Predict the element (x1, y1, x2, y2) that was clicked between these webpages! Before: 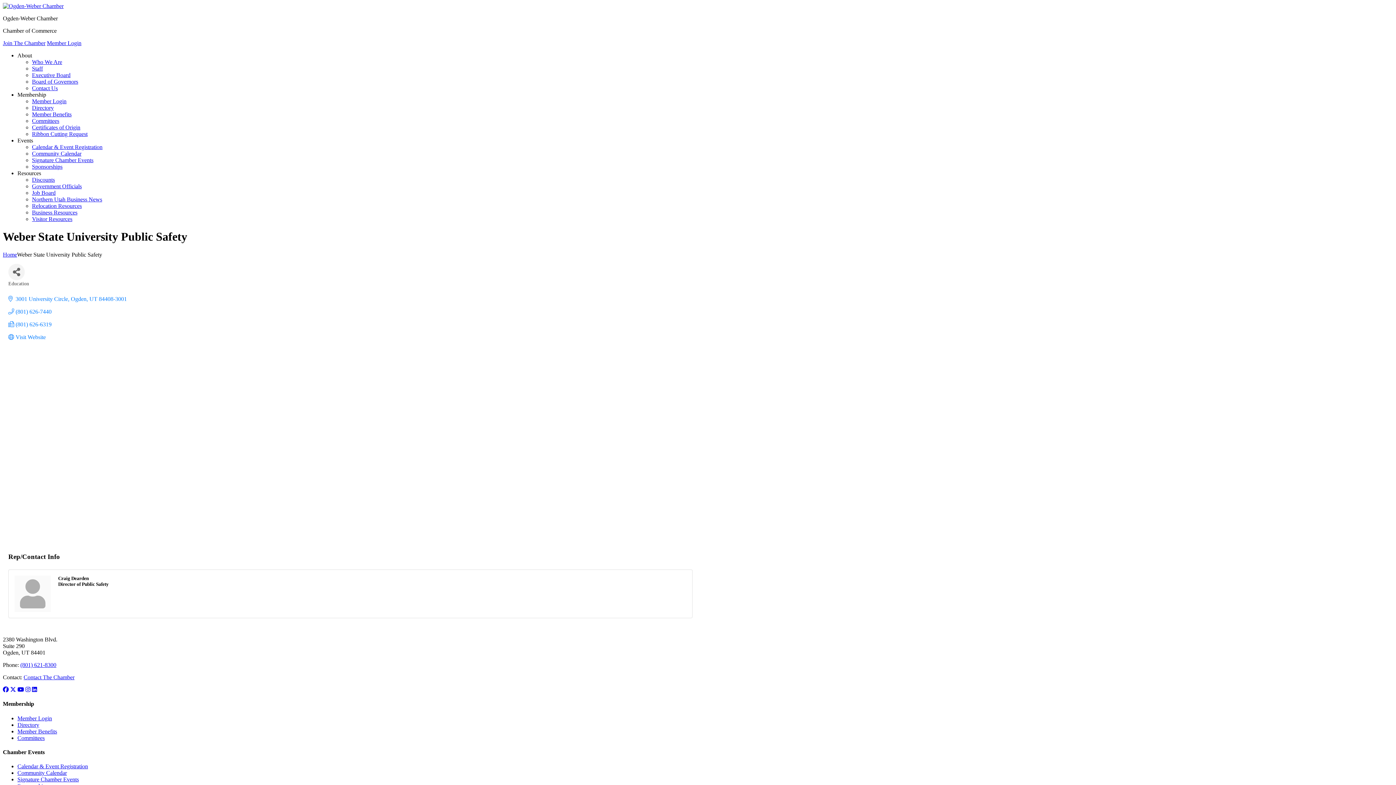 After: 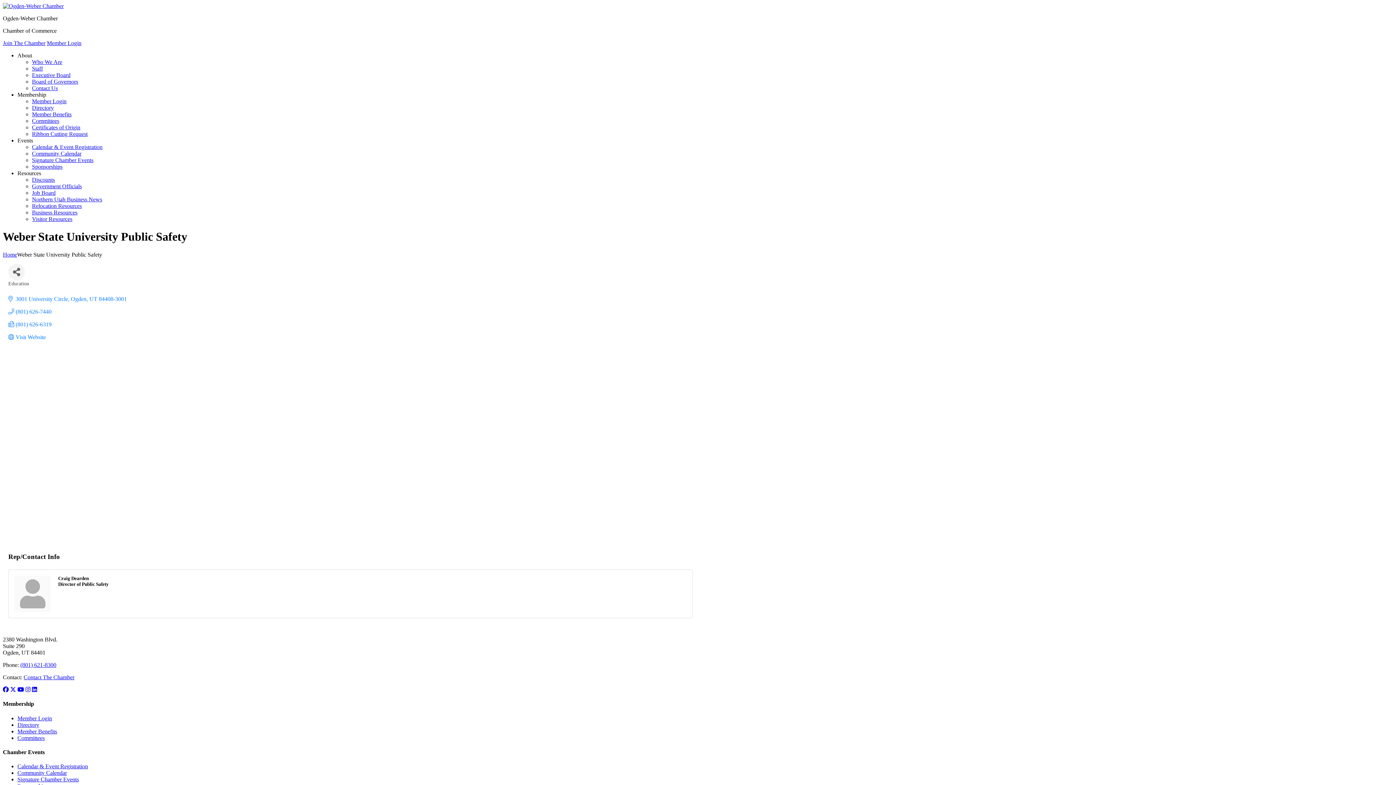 Action: bbox: (17, 686, 24, 693) label: Opens in a New Window